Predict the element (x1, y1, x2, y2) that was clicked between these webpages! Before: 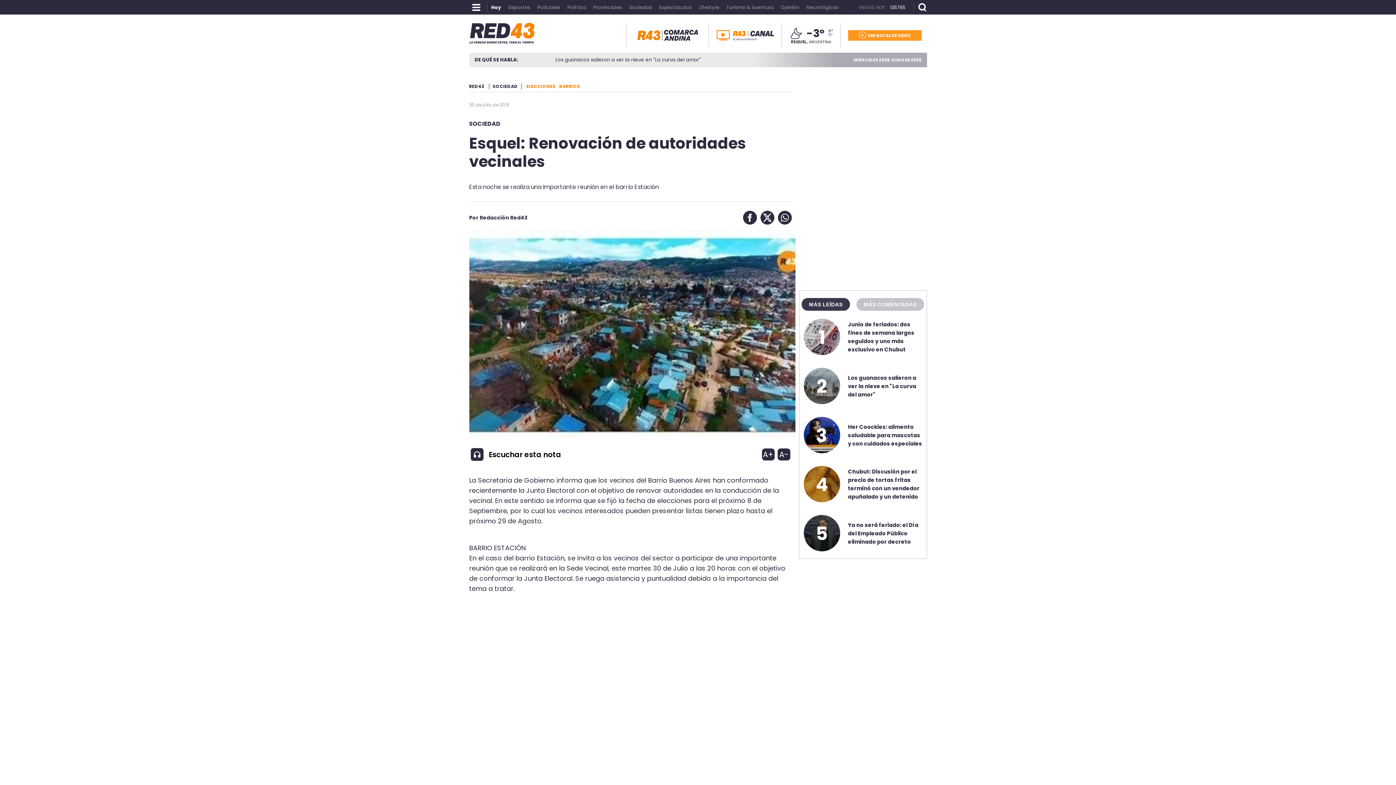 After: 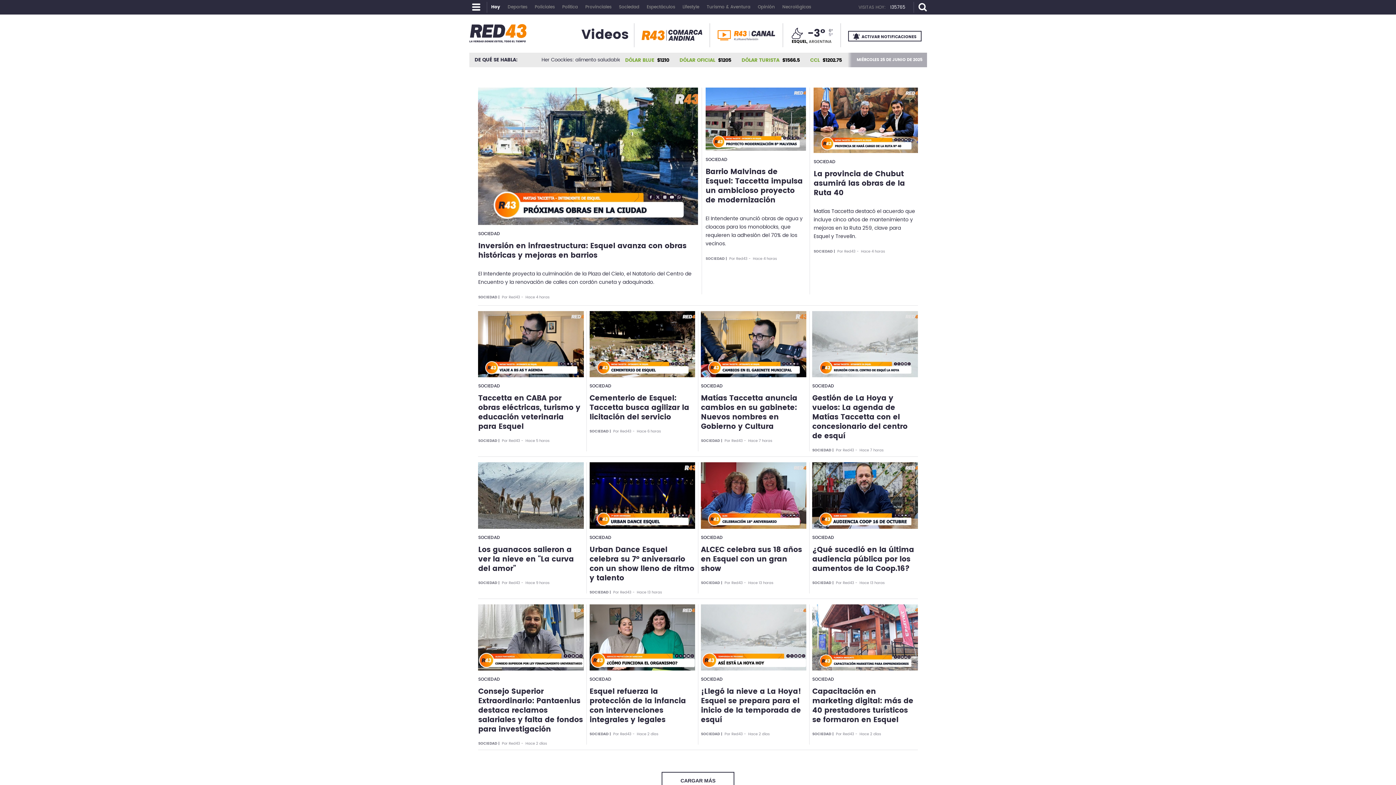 Action: bbox: (848, 30, 921, 40) label: VER NOTAS DE VIDEO